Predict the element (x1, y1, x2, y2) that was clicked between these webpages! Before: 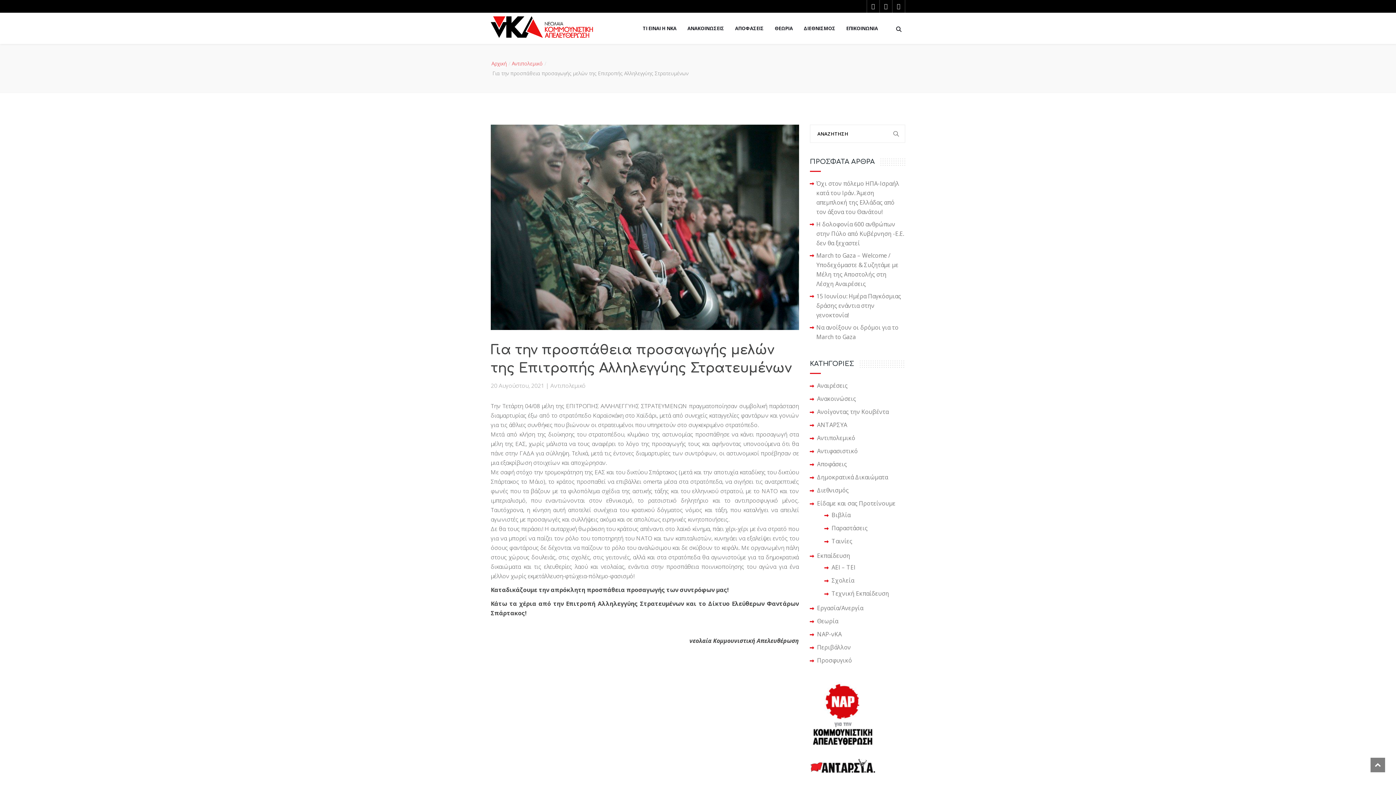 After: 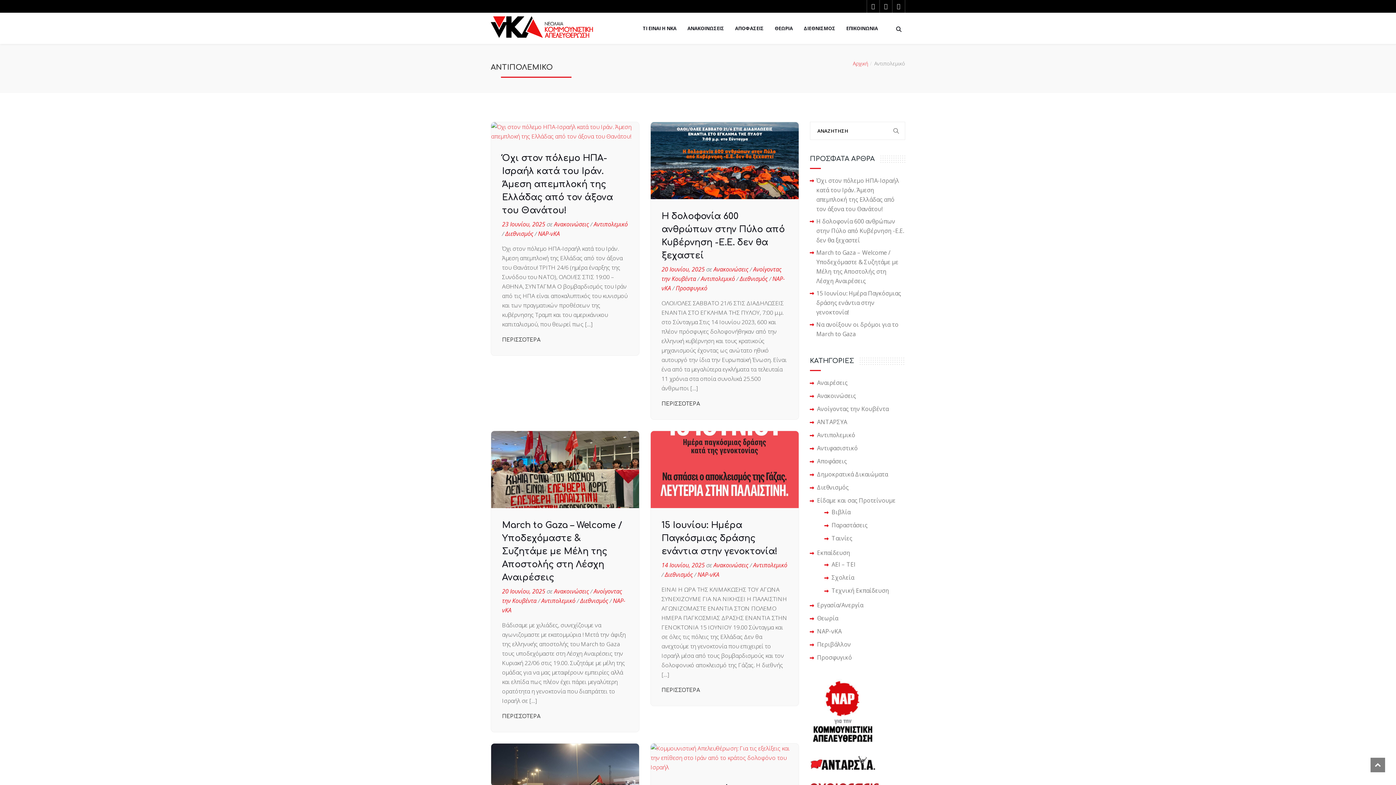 Action: bbox: (817, 434, 855, 442) label: Αντιπολεμικό